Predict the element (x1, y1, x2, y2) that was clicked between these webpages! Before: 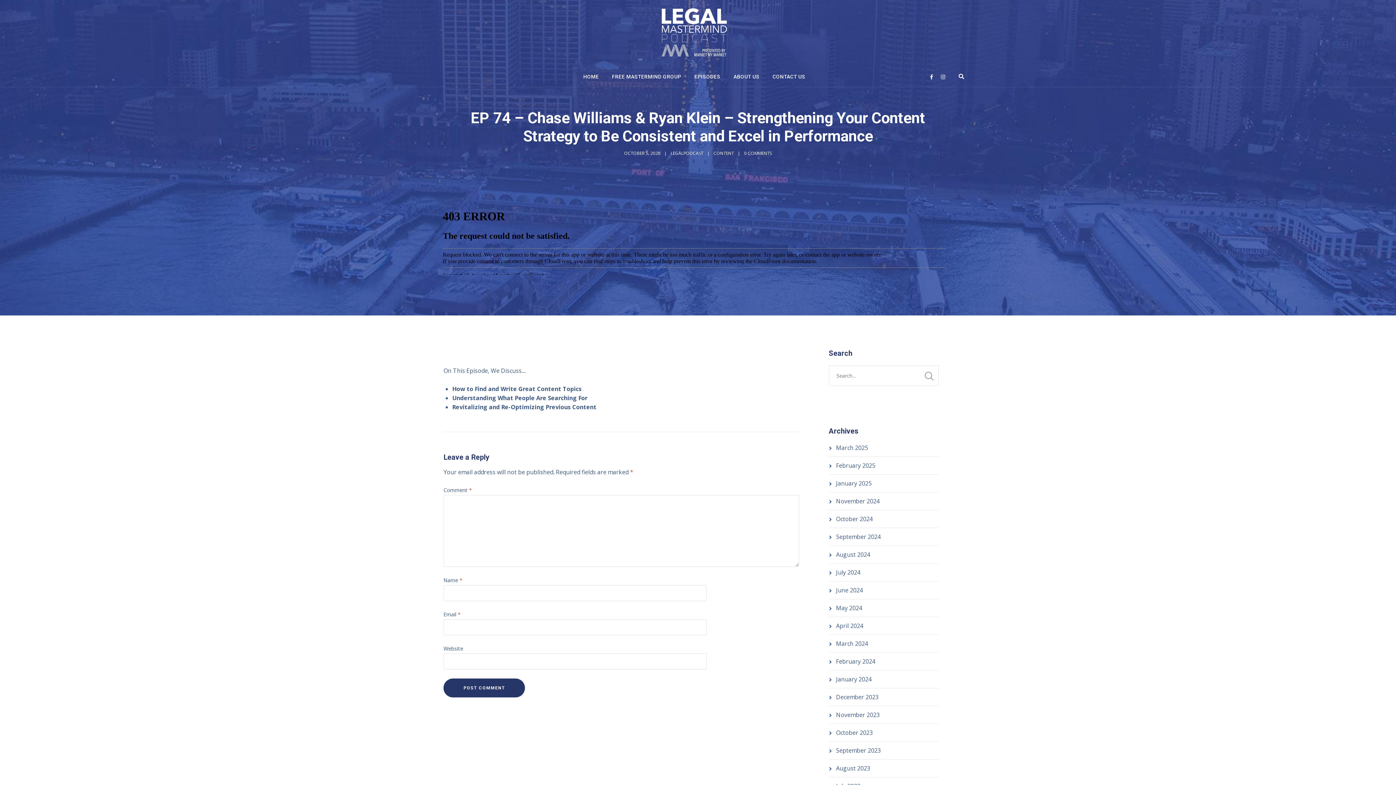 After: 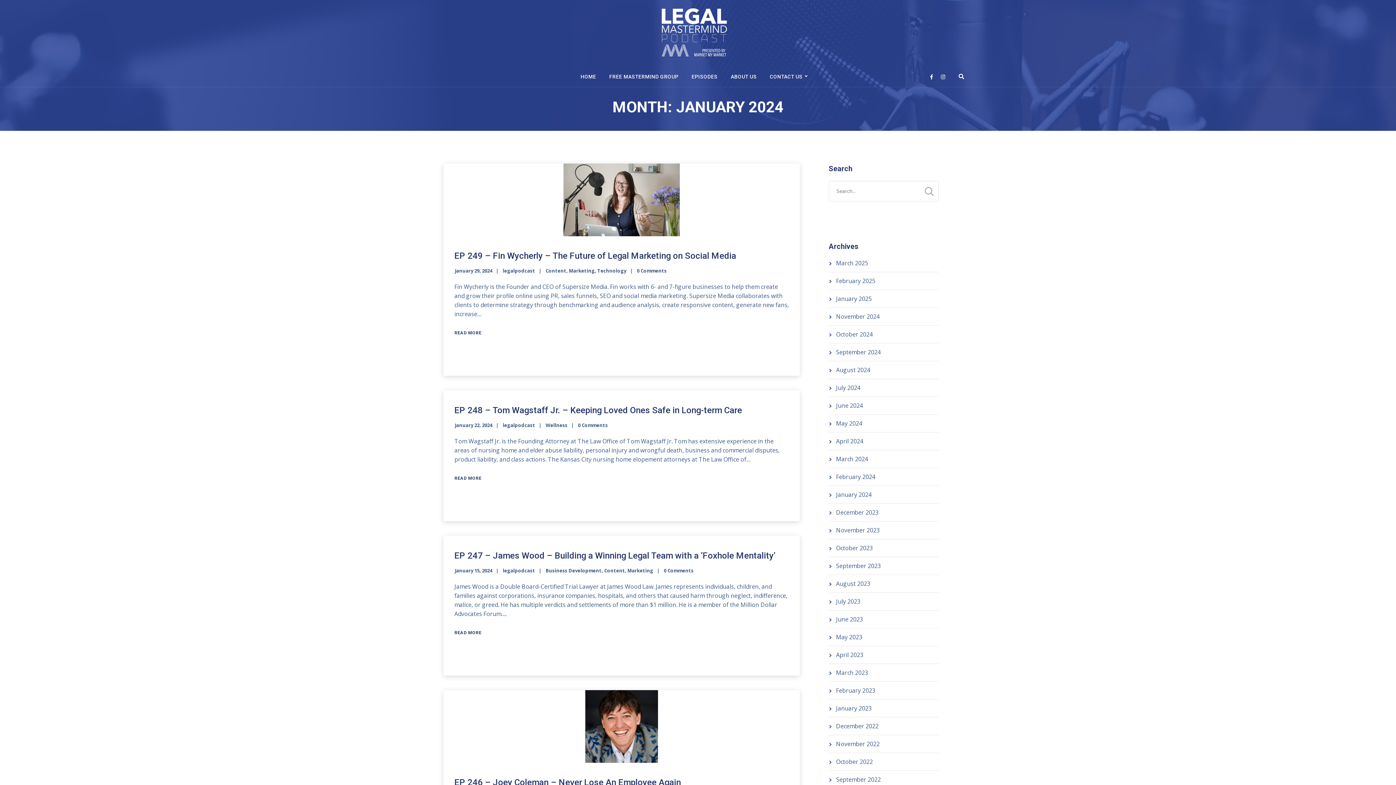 Action: label: January 2024 bbox: (836, 675, 871, 683)